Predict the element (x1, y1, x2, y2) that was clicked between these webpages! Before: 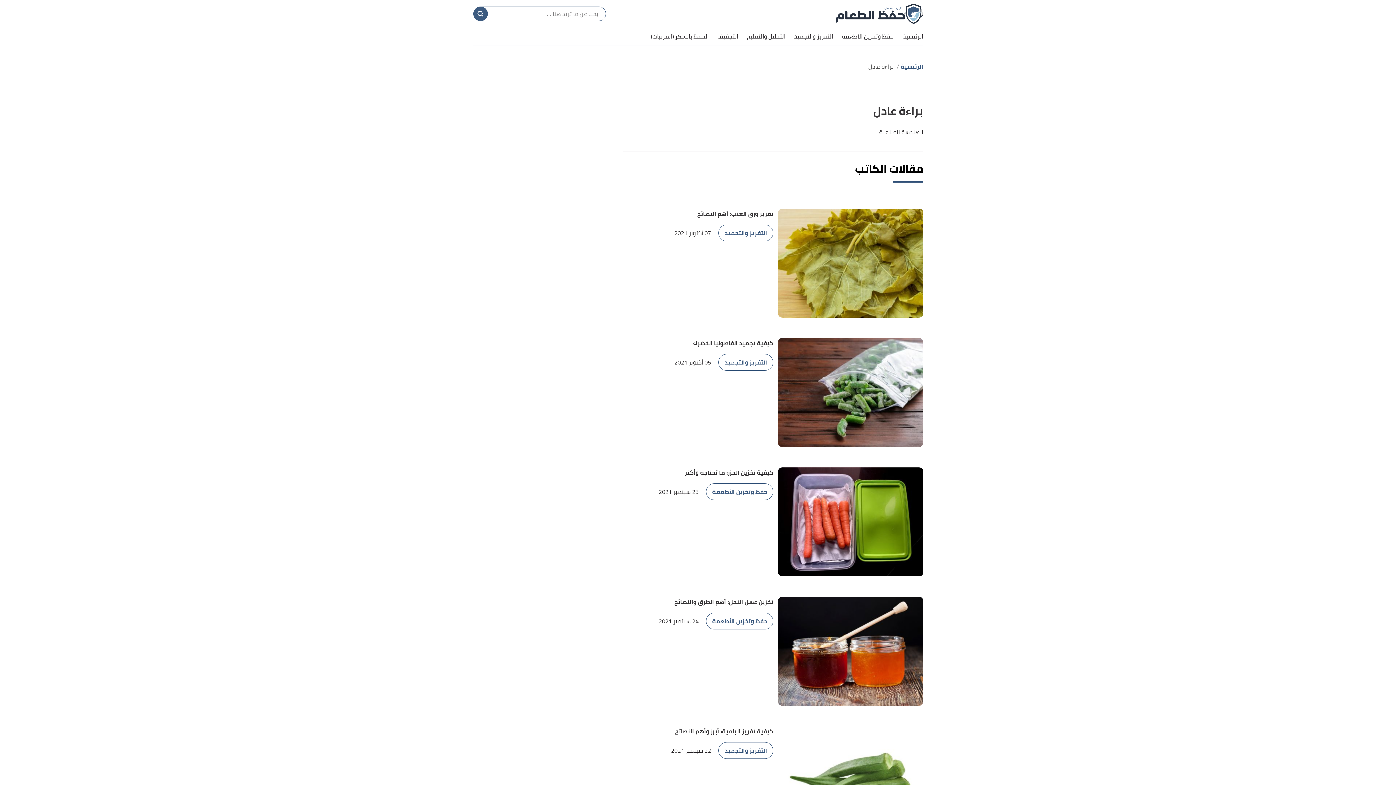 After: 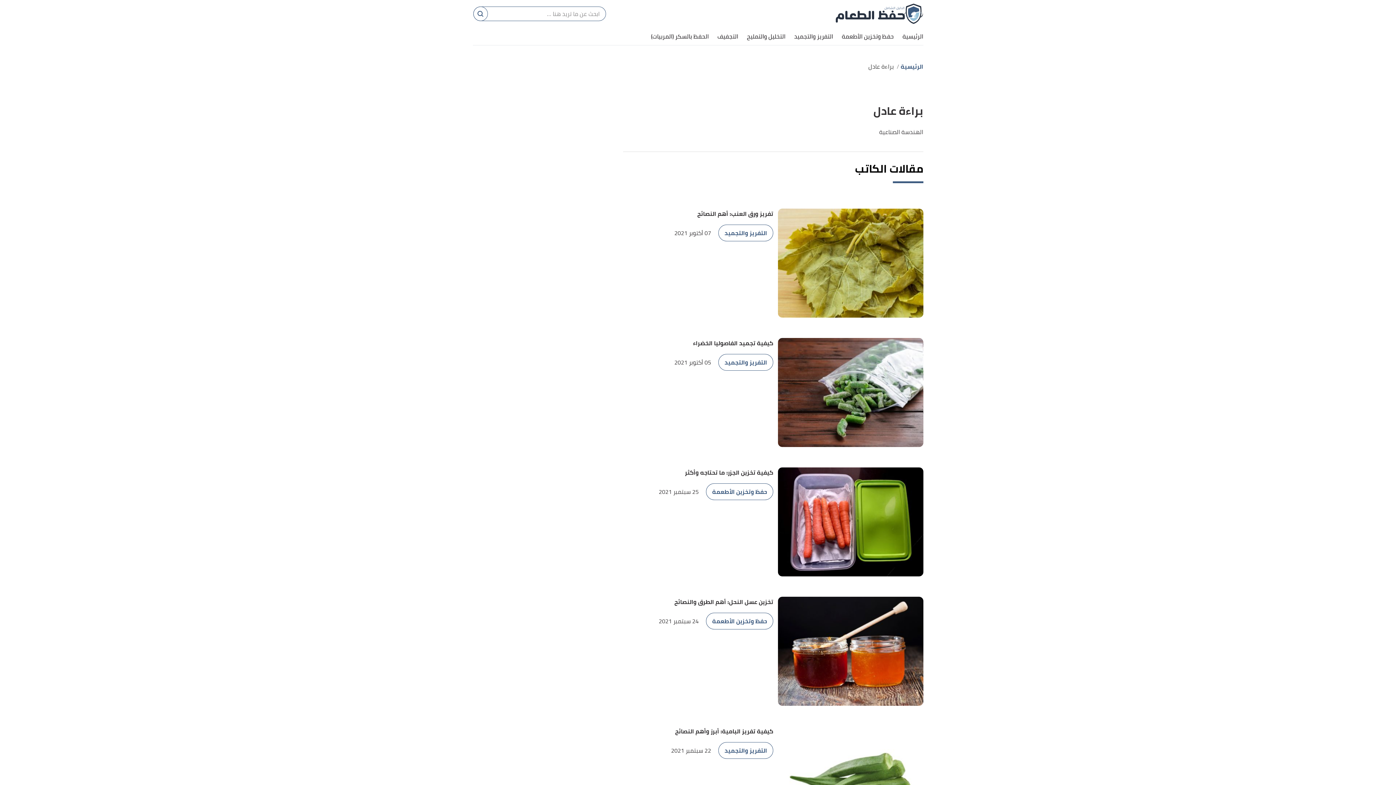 Action: bbox: (473, 6, 487, 21)